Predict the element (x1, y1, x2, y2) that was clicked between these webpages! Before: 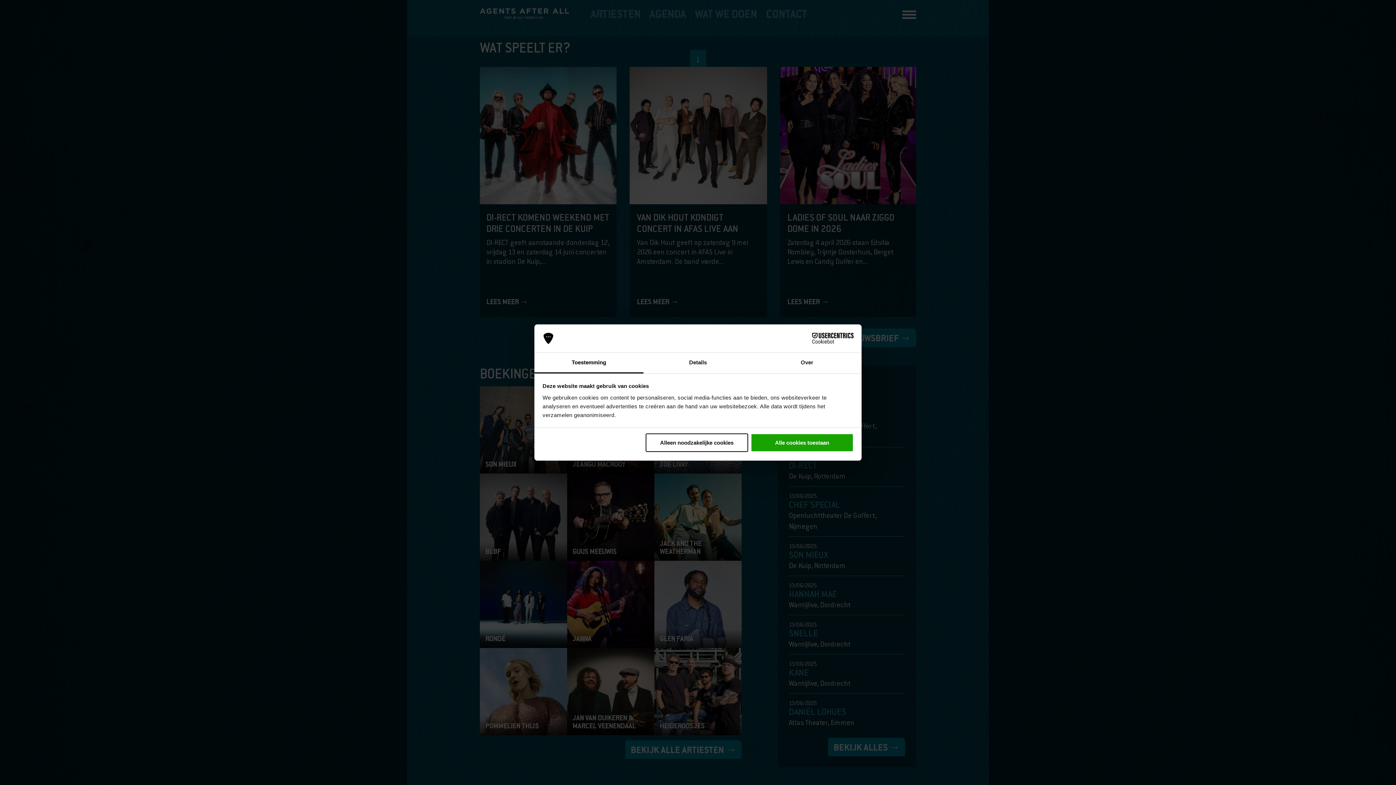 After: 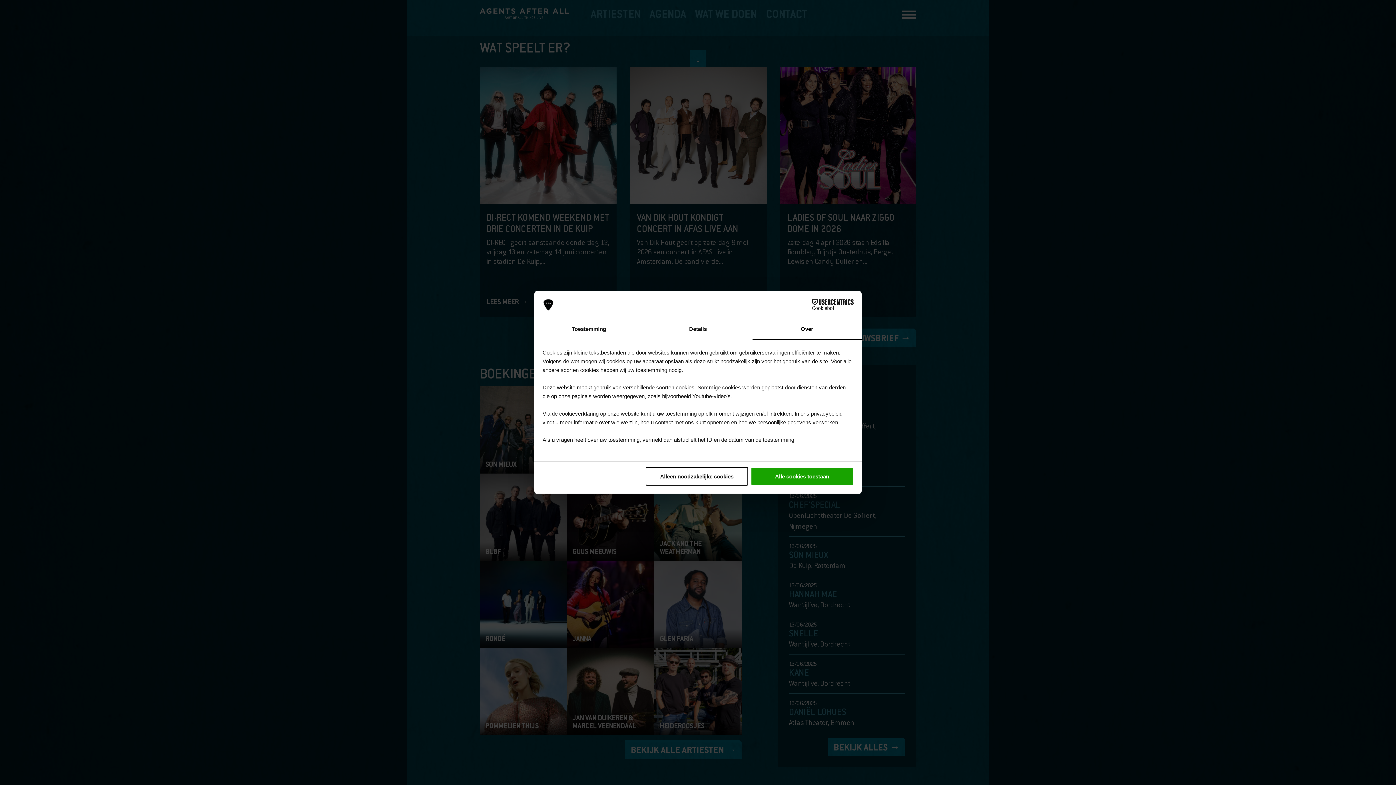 Action: label: Over bbox: (752, 352, 861, 373)